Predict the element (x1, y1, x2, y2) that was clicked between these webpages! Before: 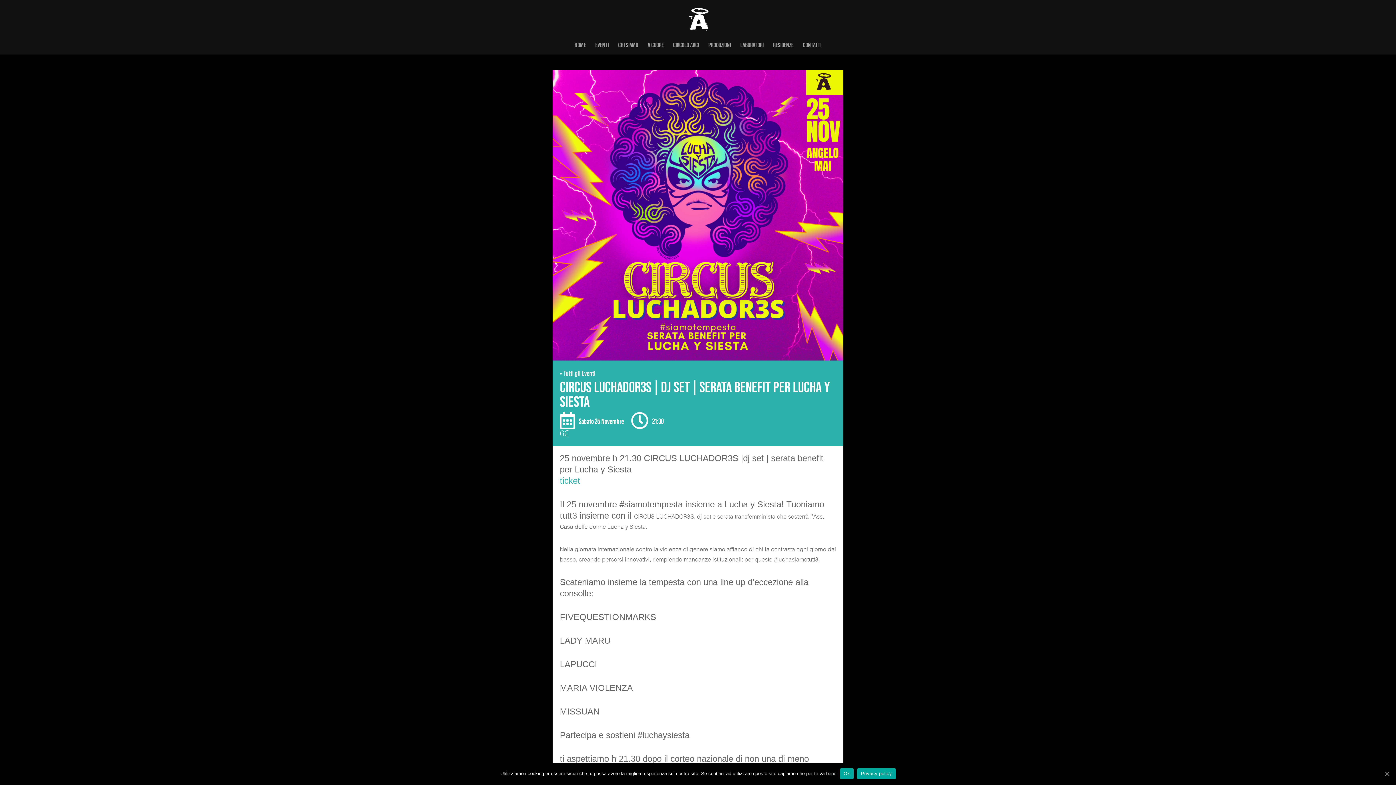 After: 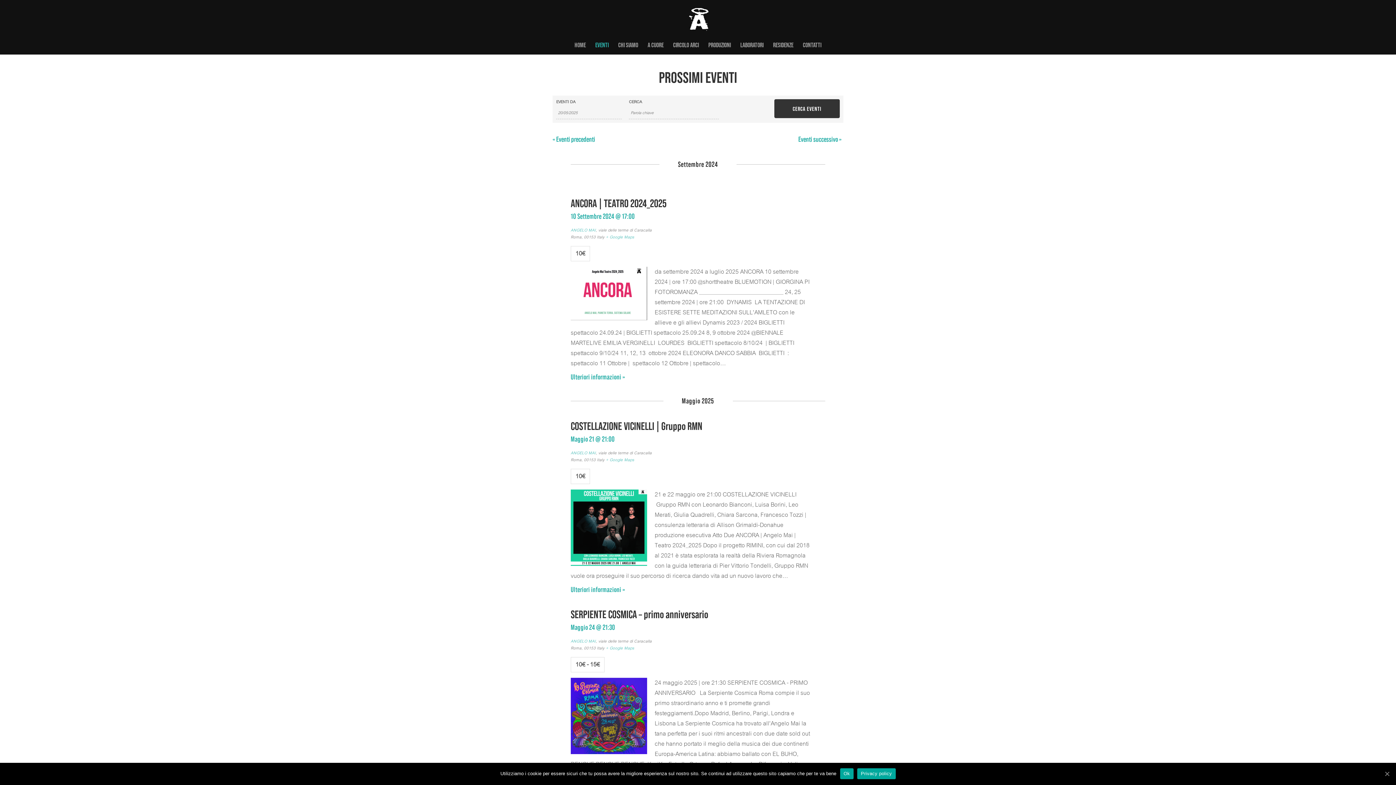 Action: label: EVENTI bbox: (595, 42, 608, 54)